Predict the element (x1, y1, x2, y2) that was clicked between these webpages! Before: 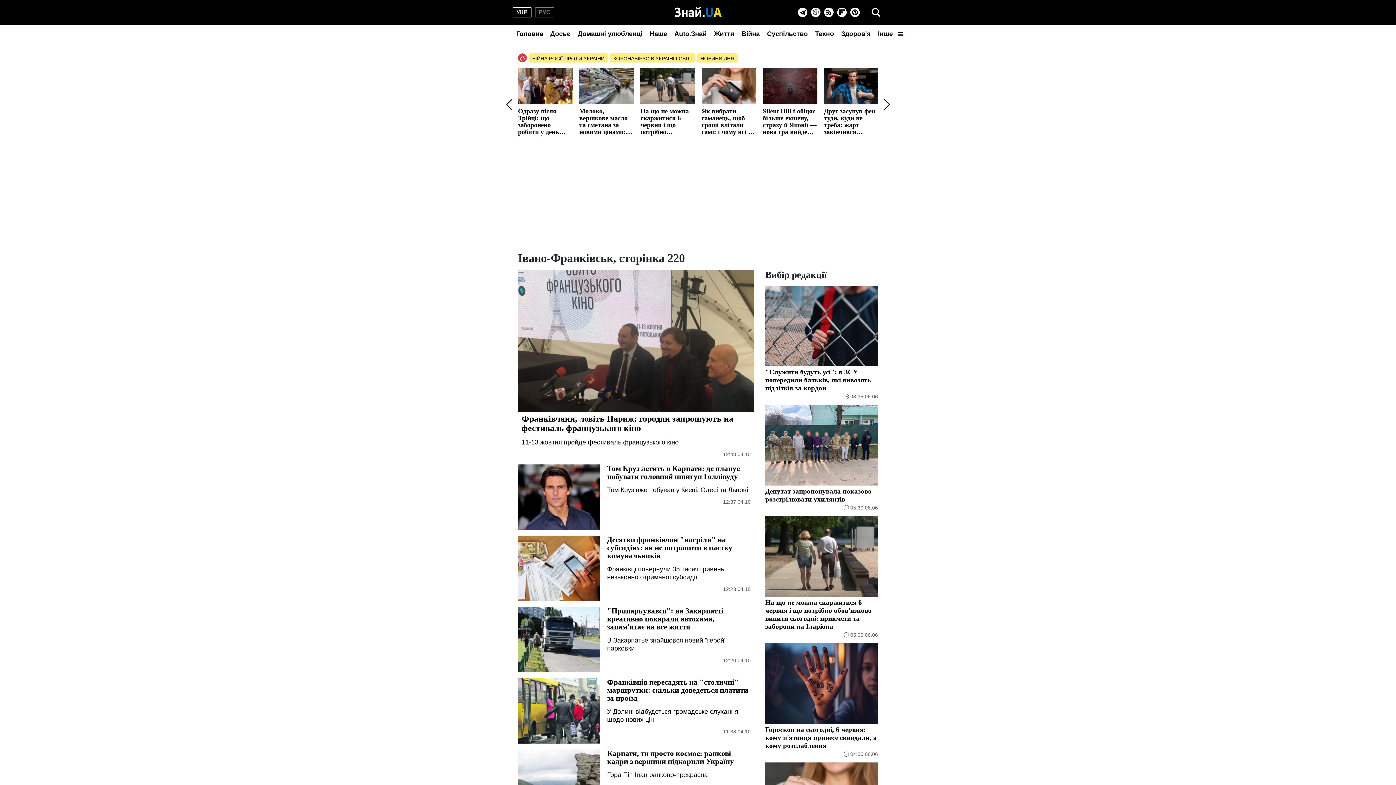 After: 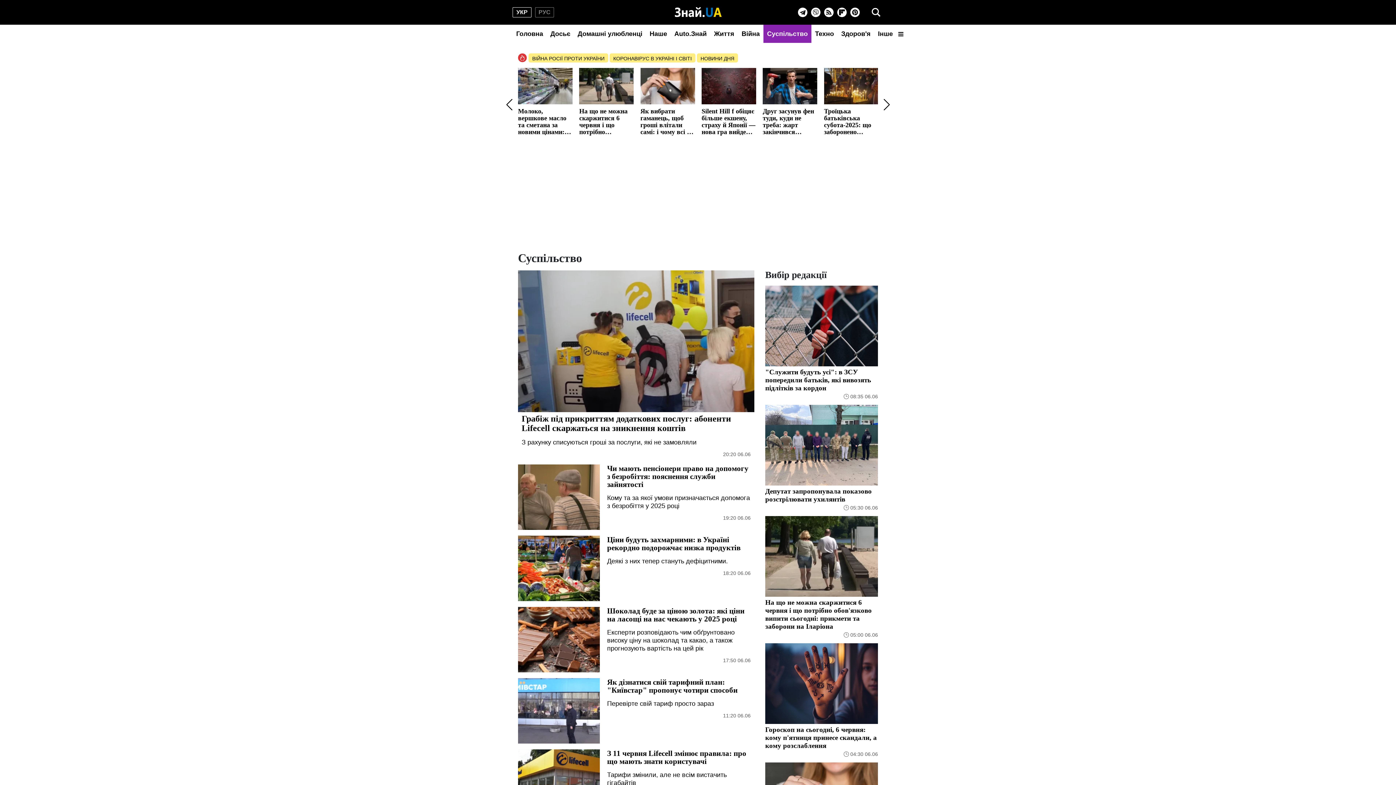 Action: label: Суспільство bbox: (763, 24, 811, 42)